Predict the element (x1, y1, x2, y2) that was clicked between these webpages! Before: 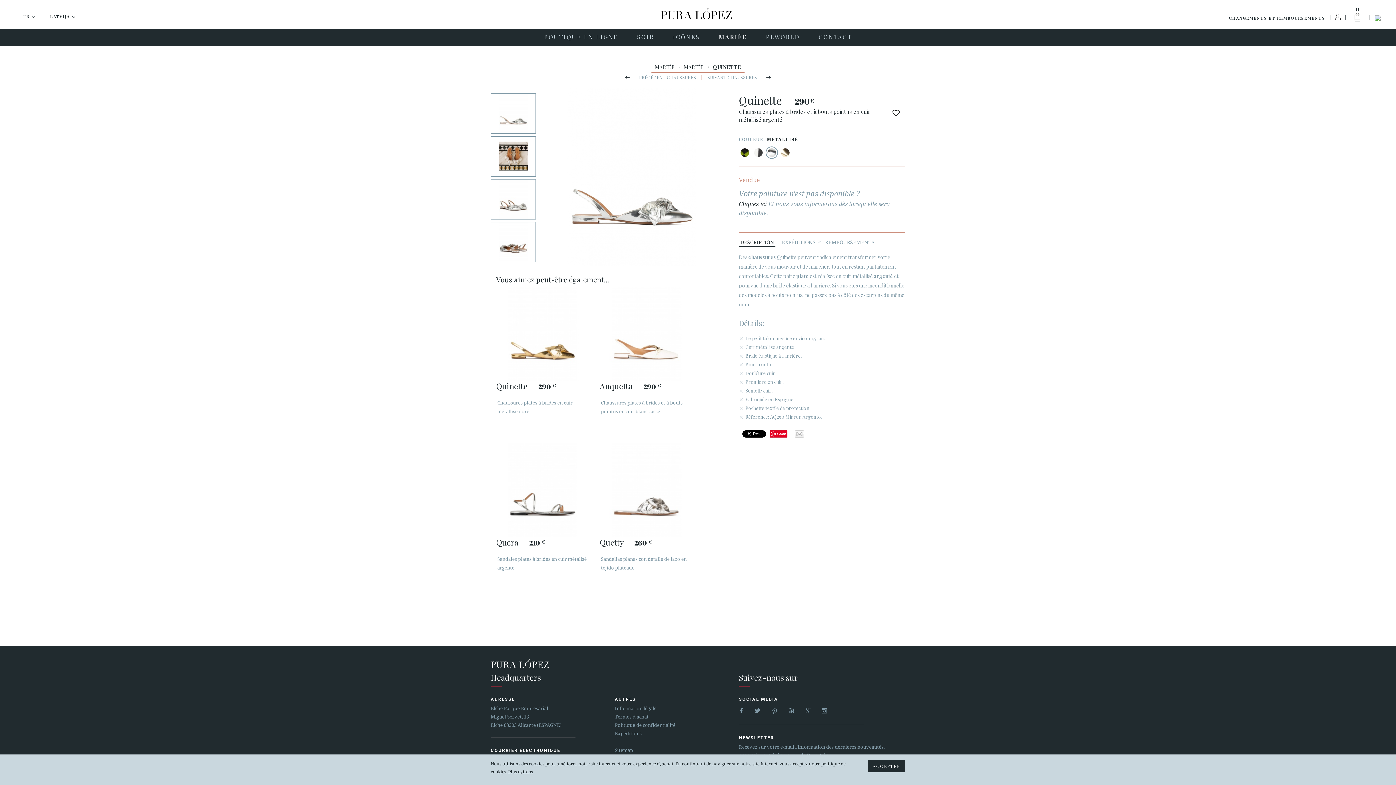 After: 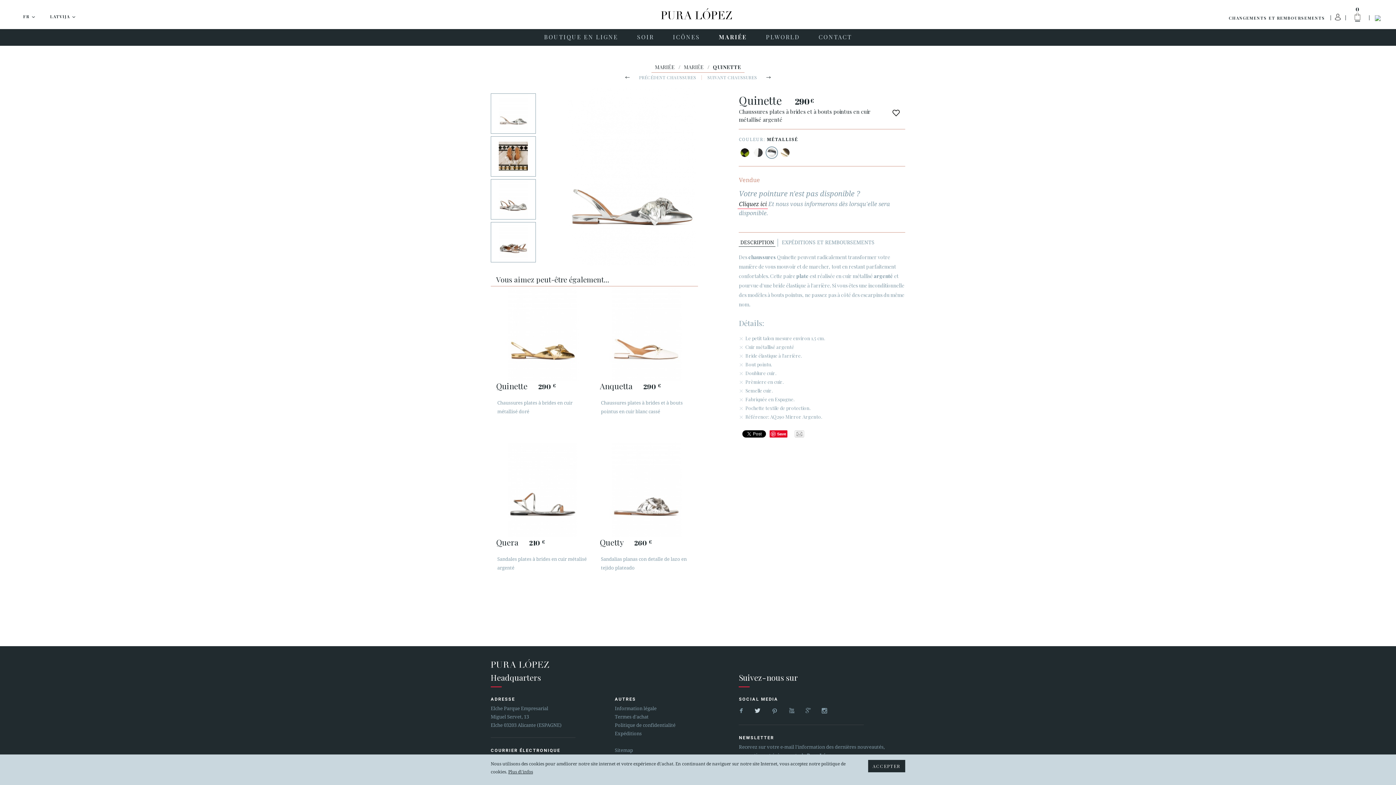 Action: bbox: (752, 704, 762, 716) label: 